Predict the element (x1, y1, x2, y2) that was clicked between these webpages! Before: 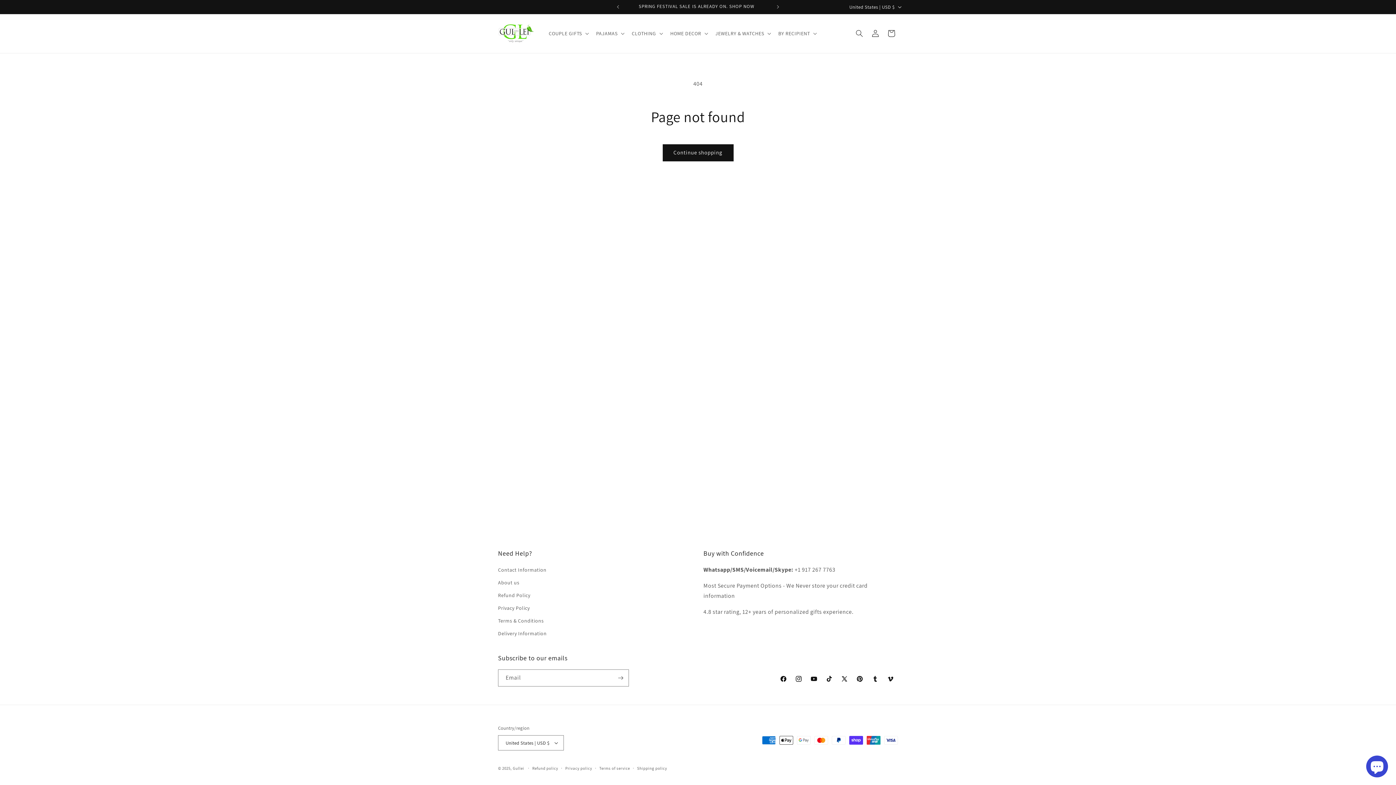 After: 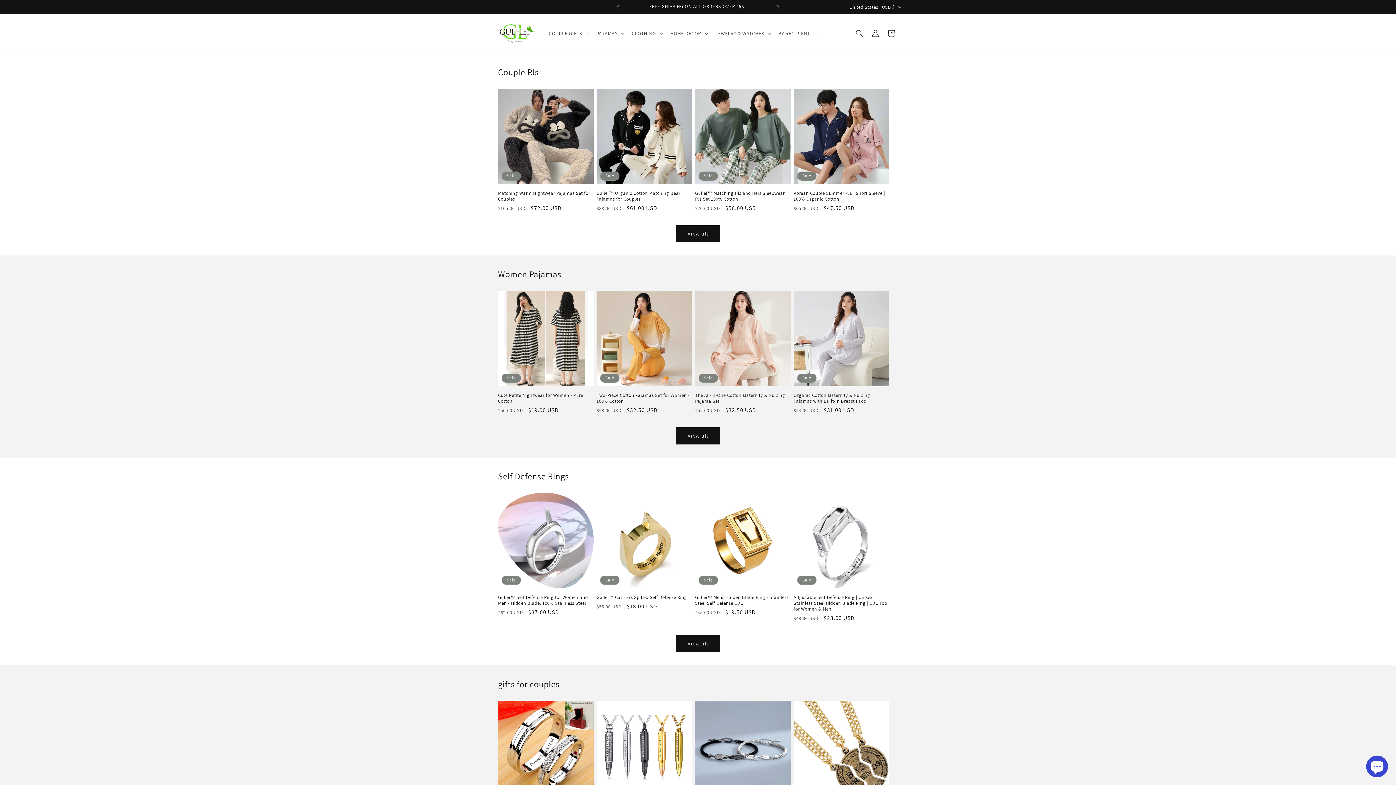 Action: label: Gullei bbox: (512, 766, 524, 771)